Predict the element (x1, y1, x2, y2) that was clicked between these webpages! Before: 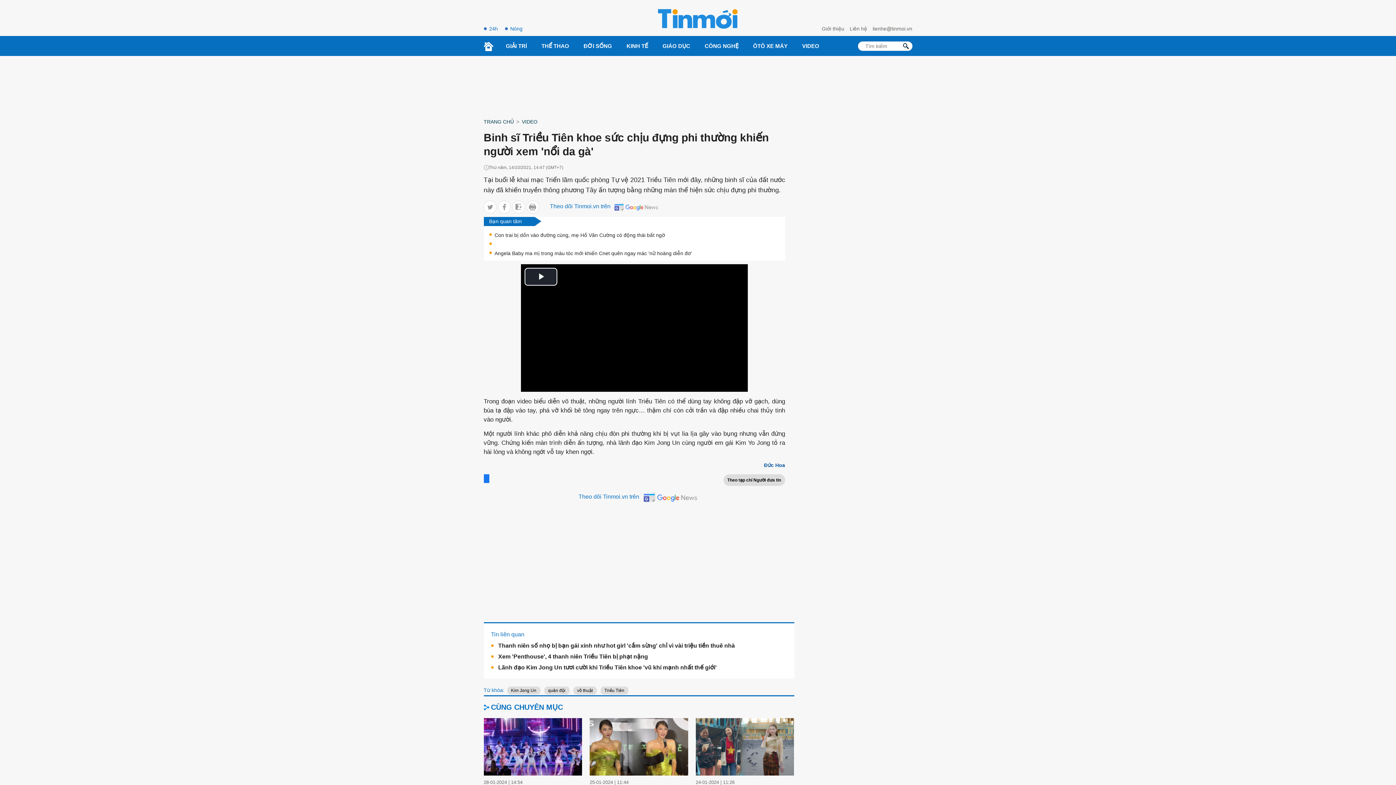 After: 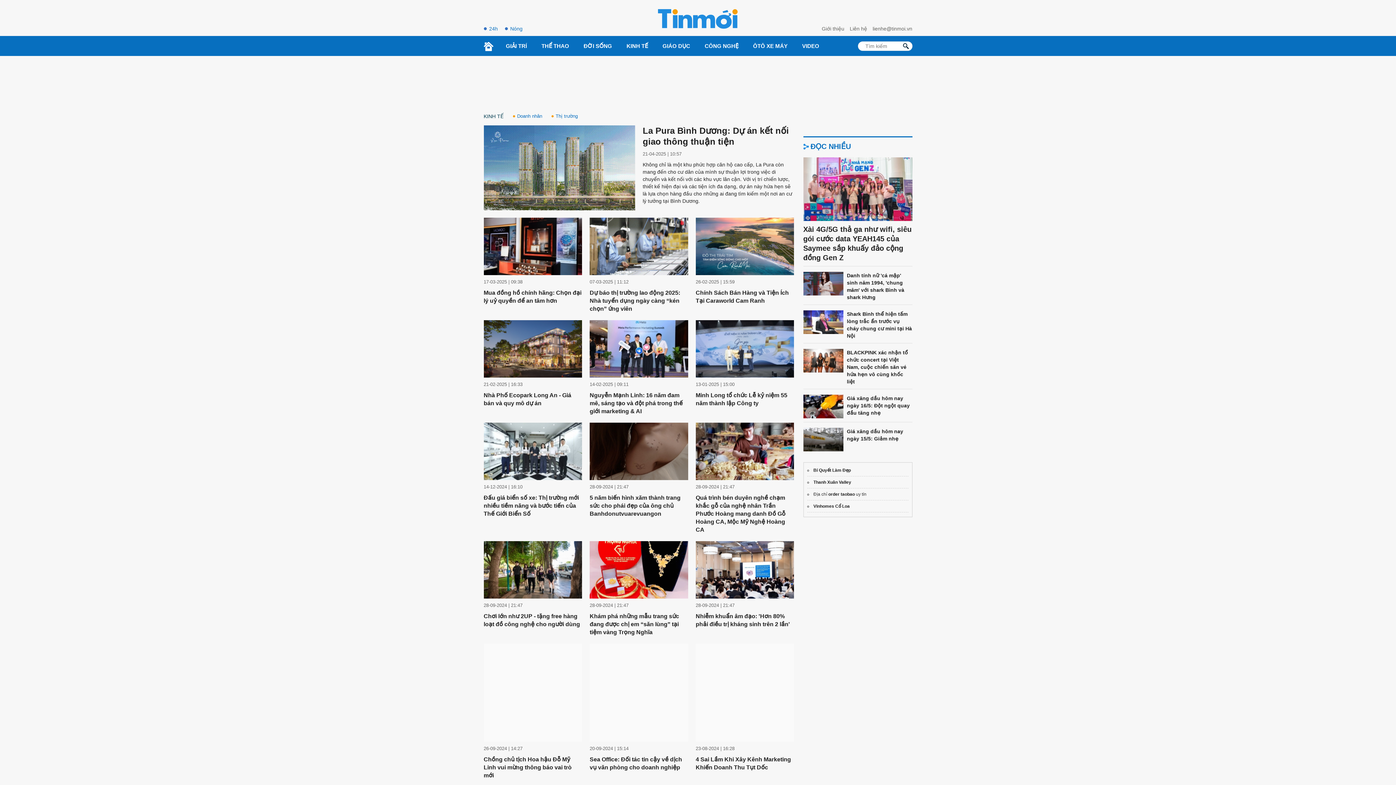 Action: bbox: (619, 36, 655, 55) label: KINH TẾ